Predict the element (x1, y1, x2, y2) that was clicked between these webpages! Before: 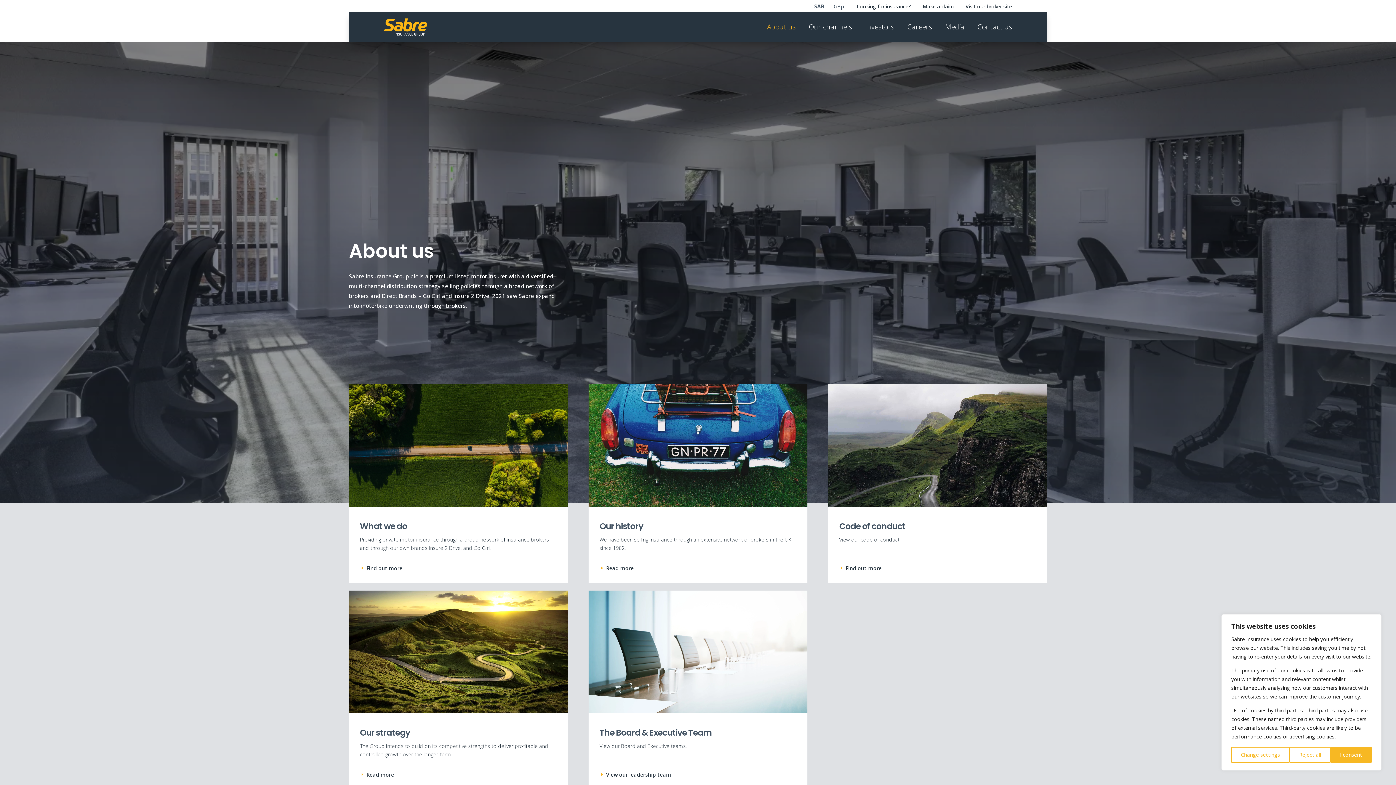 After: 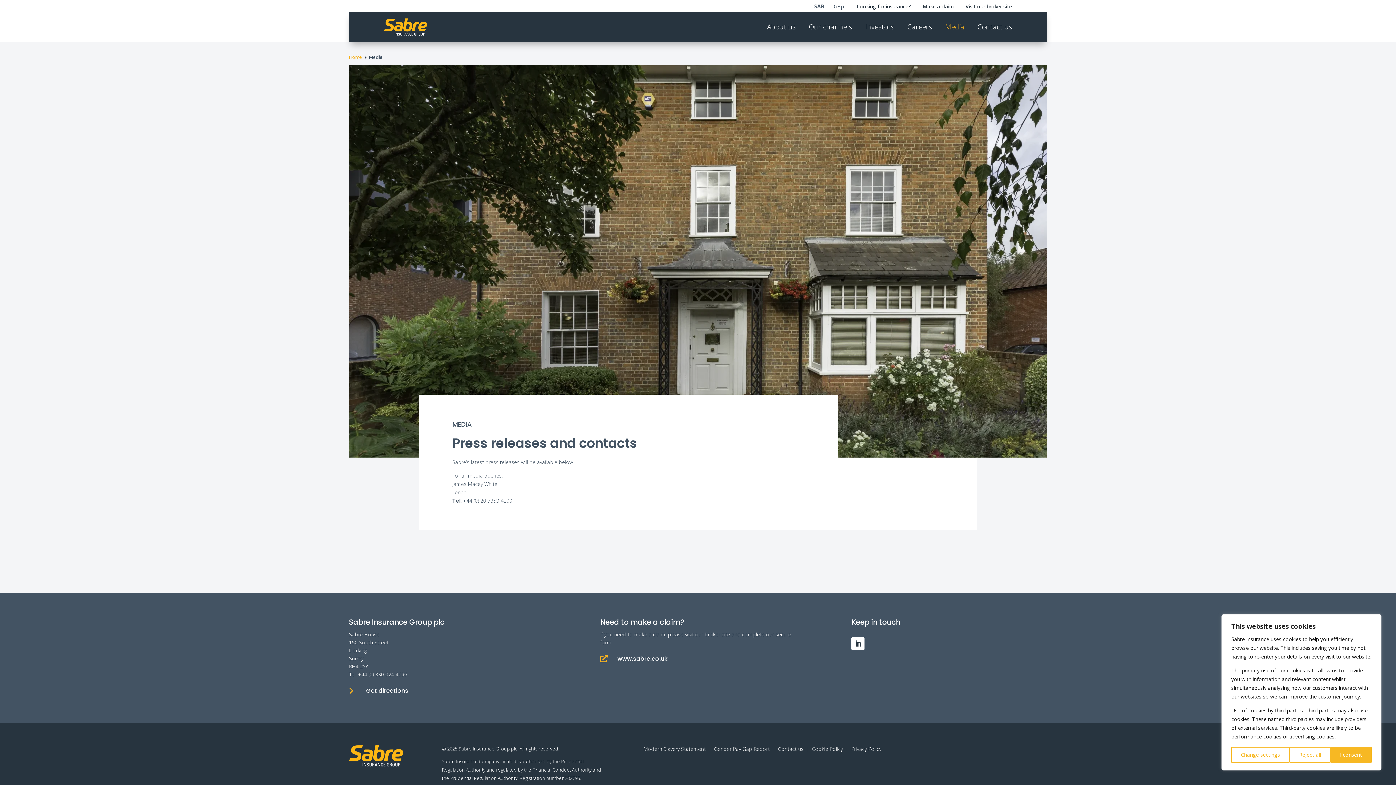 Action: label: Media bbox: (938, 18, 971, 36)